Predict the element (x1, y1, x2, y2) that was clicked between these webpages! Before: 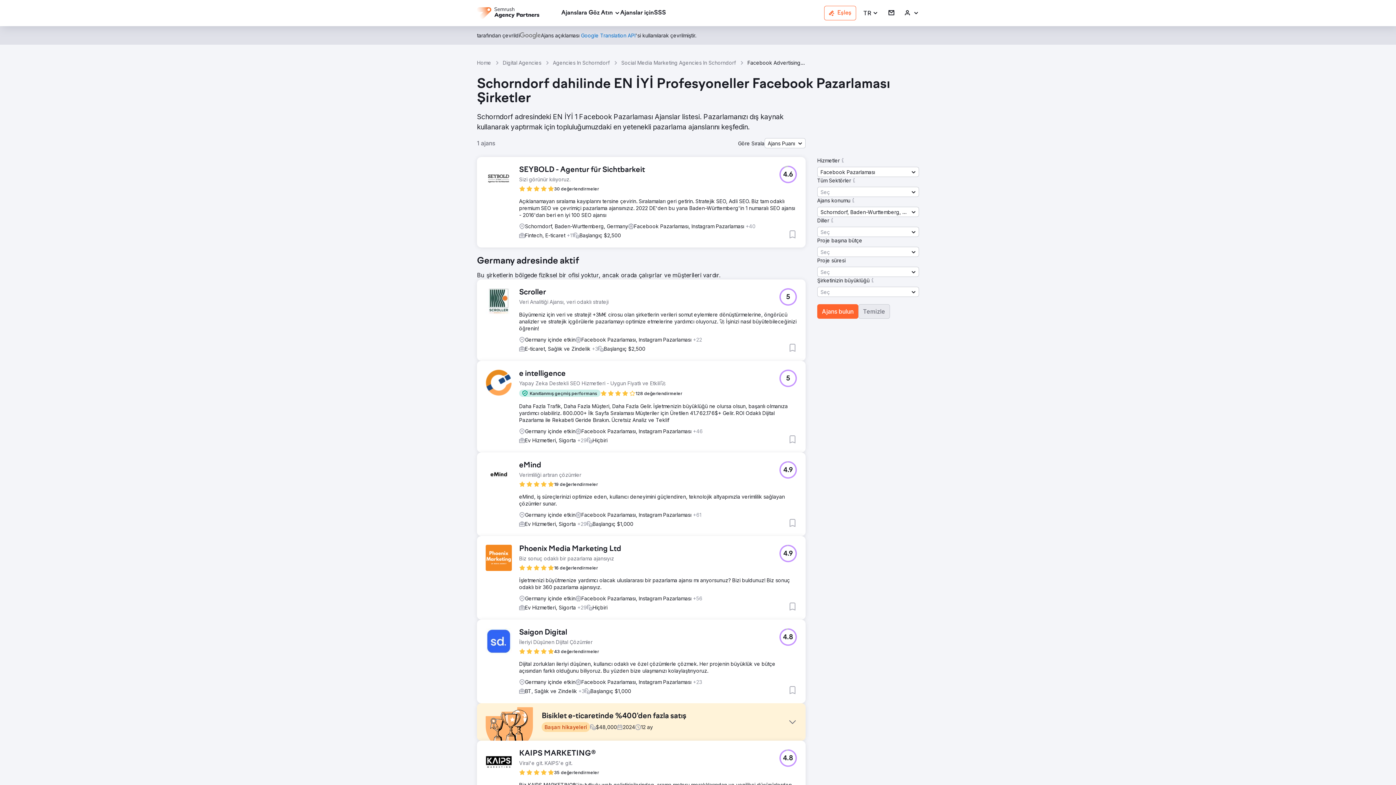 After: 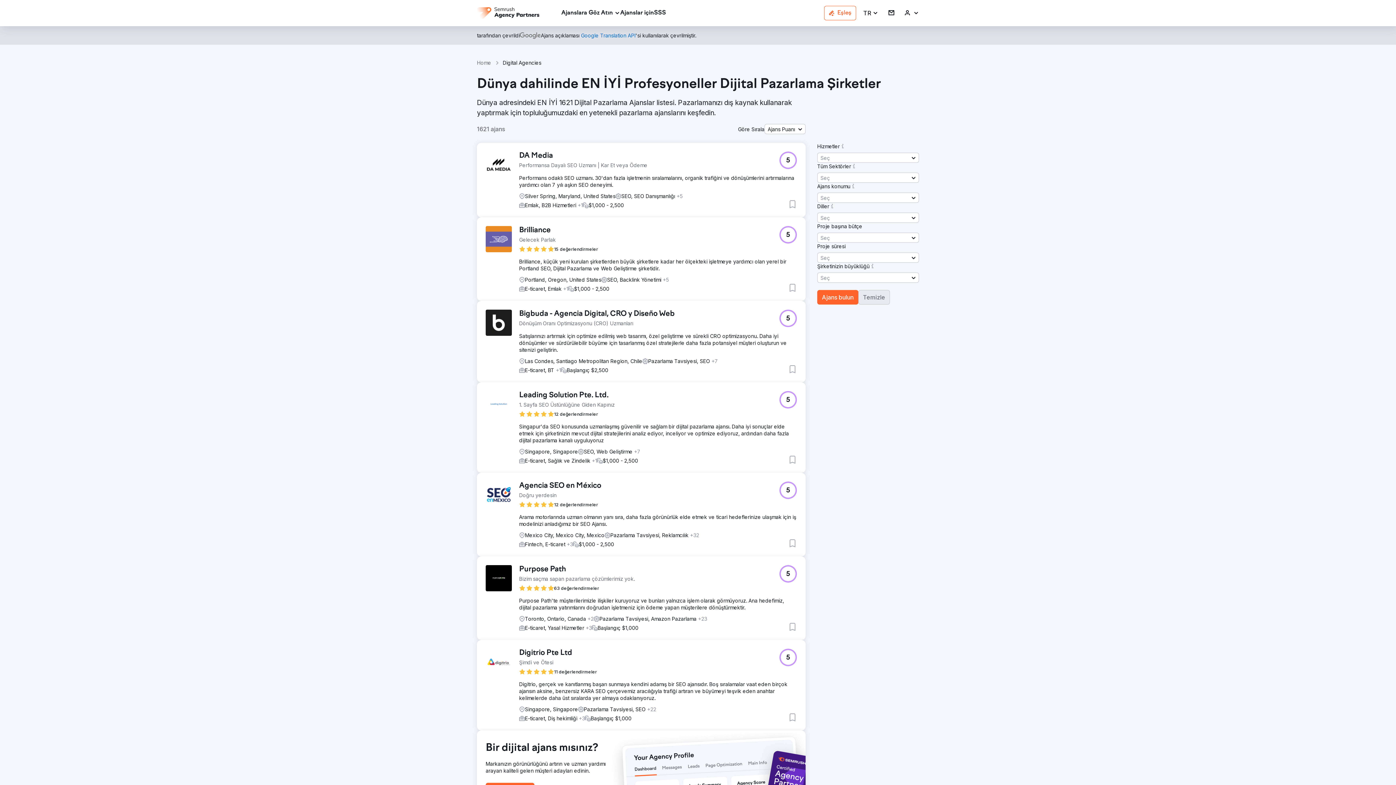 Action: bbox: (858, 304, 890, 318) label: Temizle